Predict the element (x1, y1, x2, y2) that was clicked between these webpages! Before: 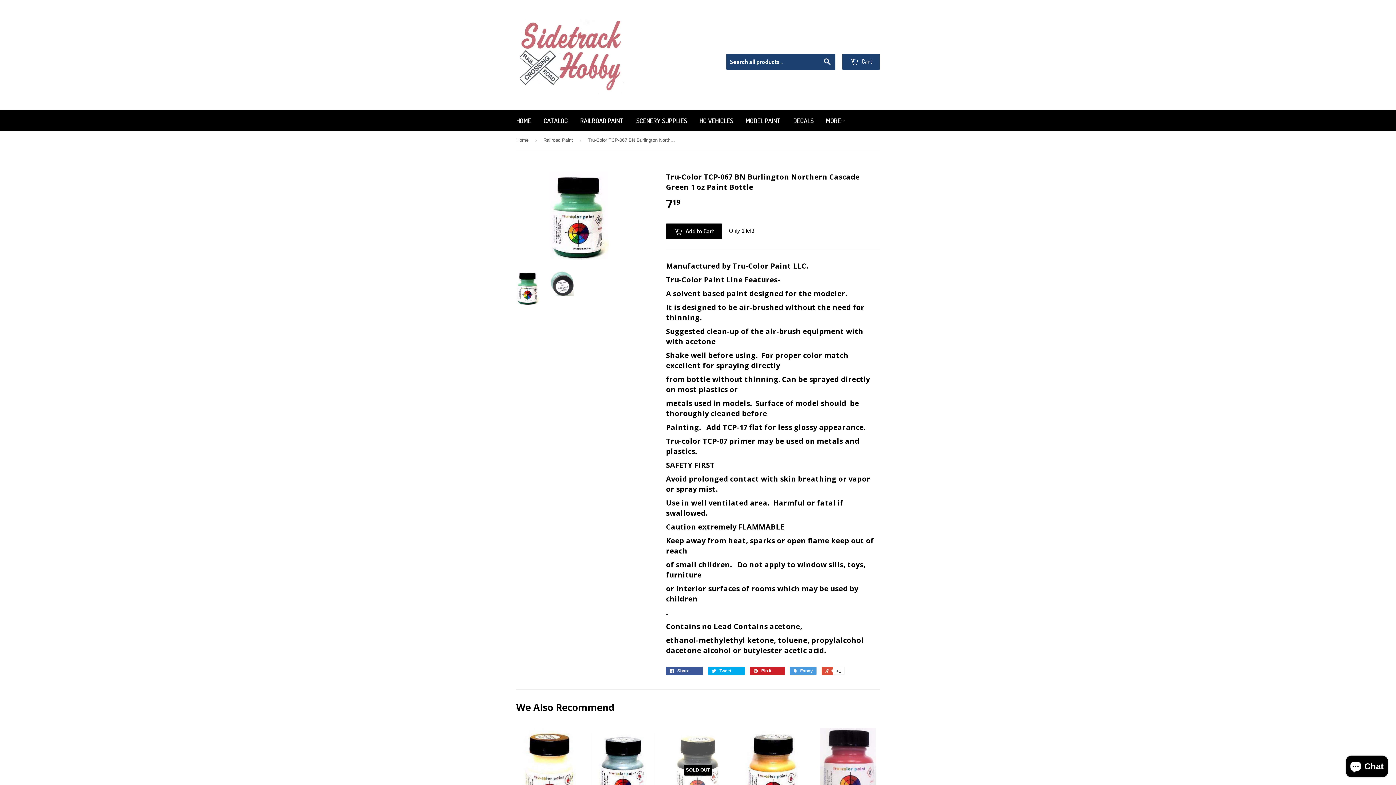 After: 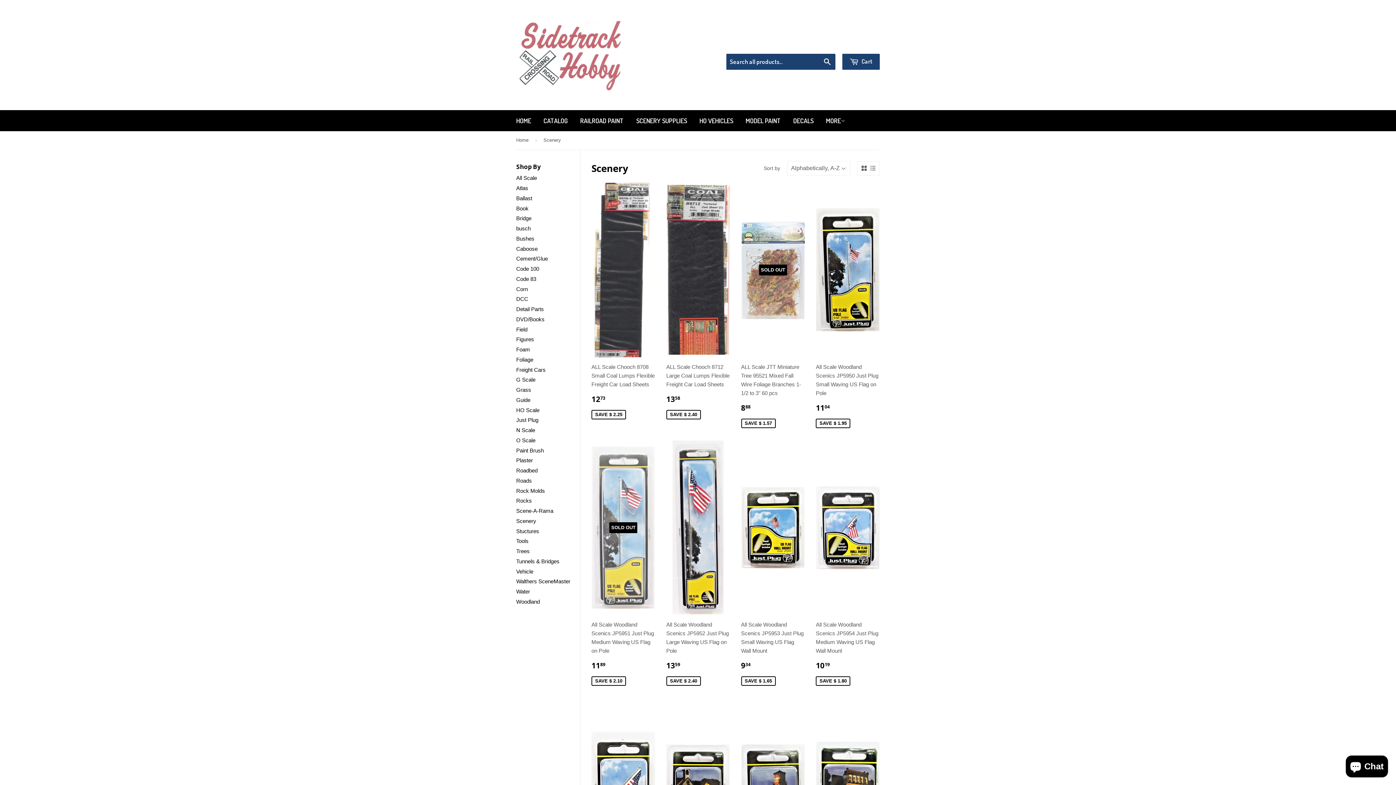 Action: label: SCENERY SUPPLIES bbox: (630, 110, 692, 131)